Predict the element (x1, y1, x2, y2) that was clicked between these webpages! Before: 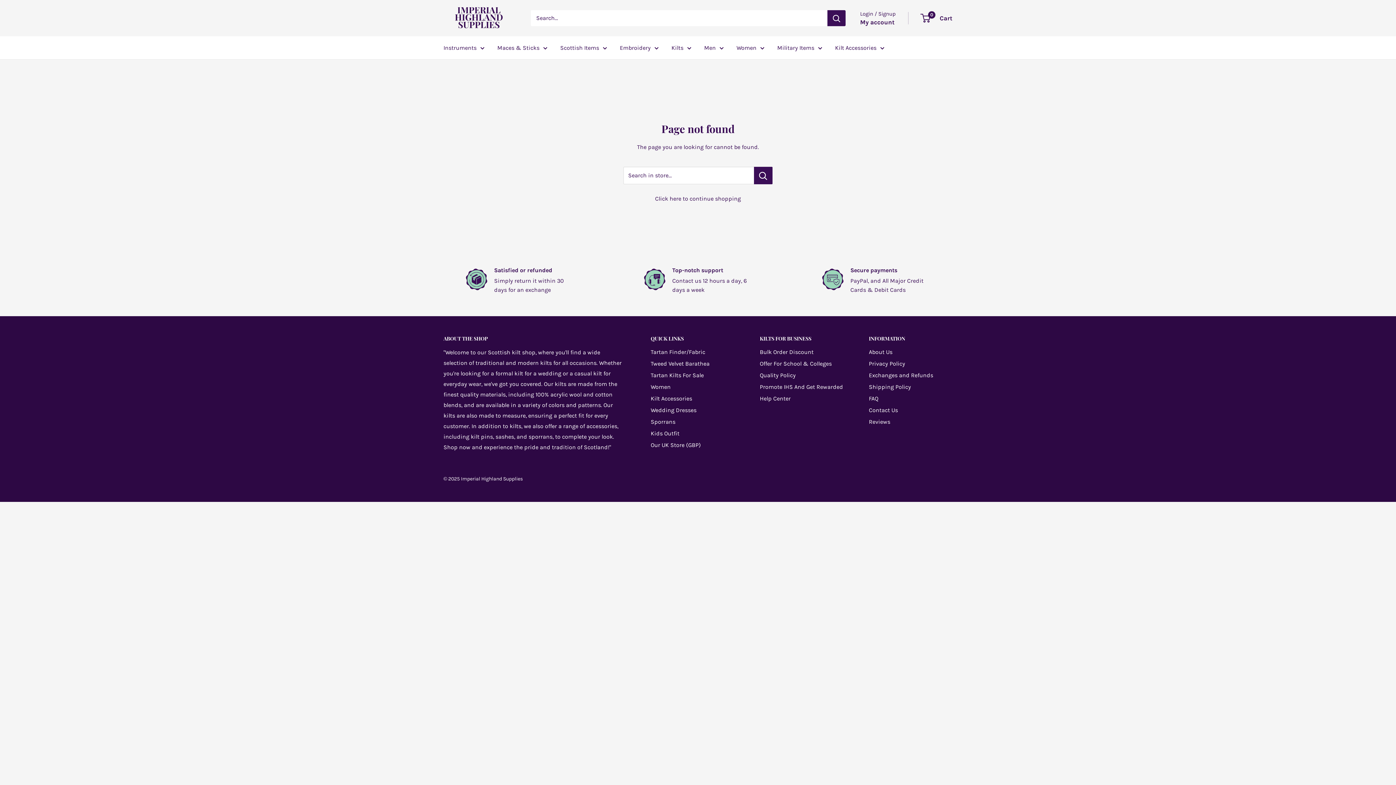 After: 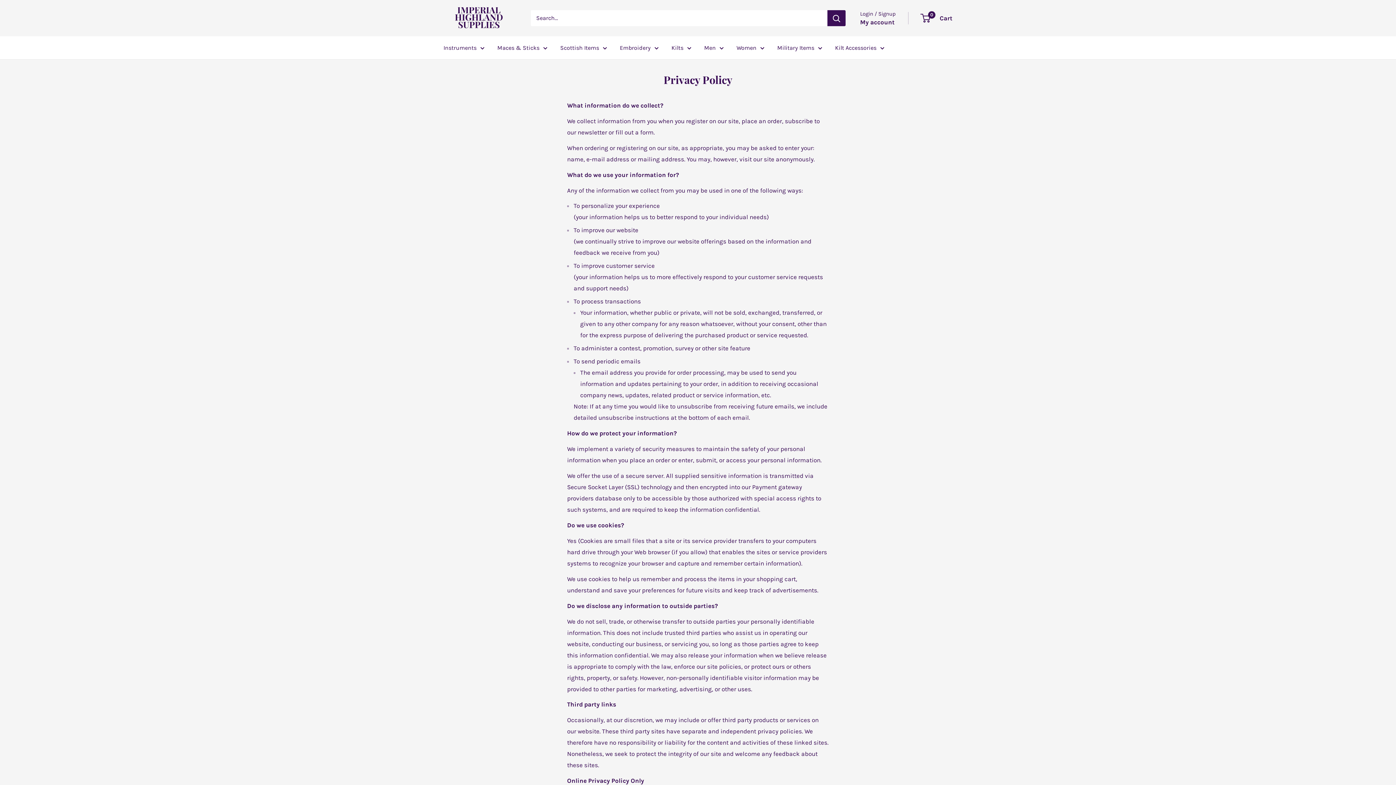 Action: label: Privacy Policy bbox: (869, 358, 952, 369)